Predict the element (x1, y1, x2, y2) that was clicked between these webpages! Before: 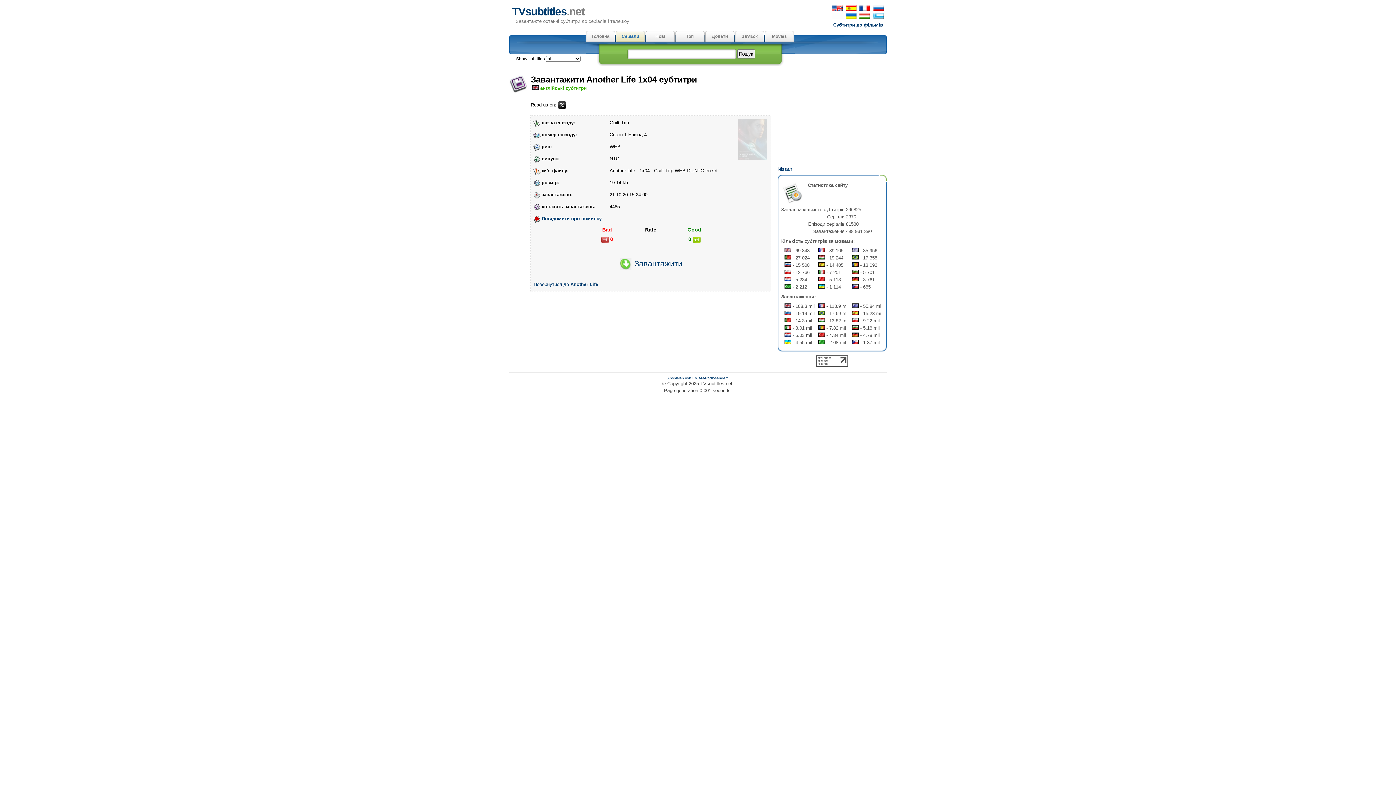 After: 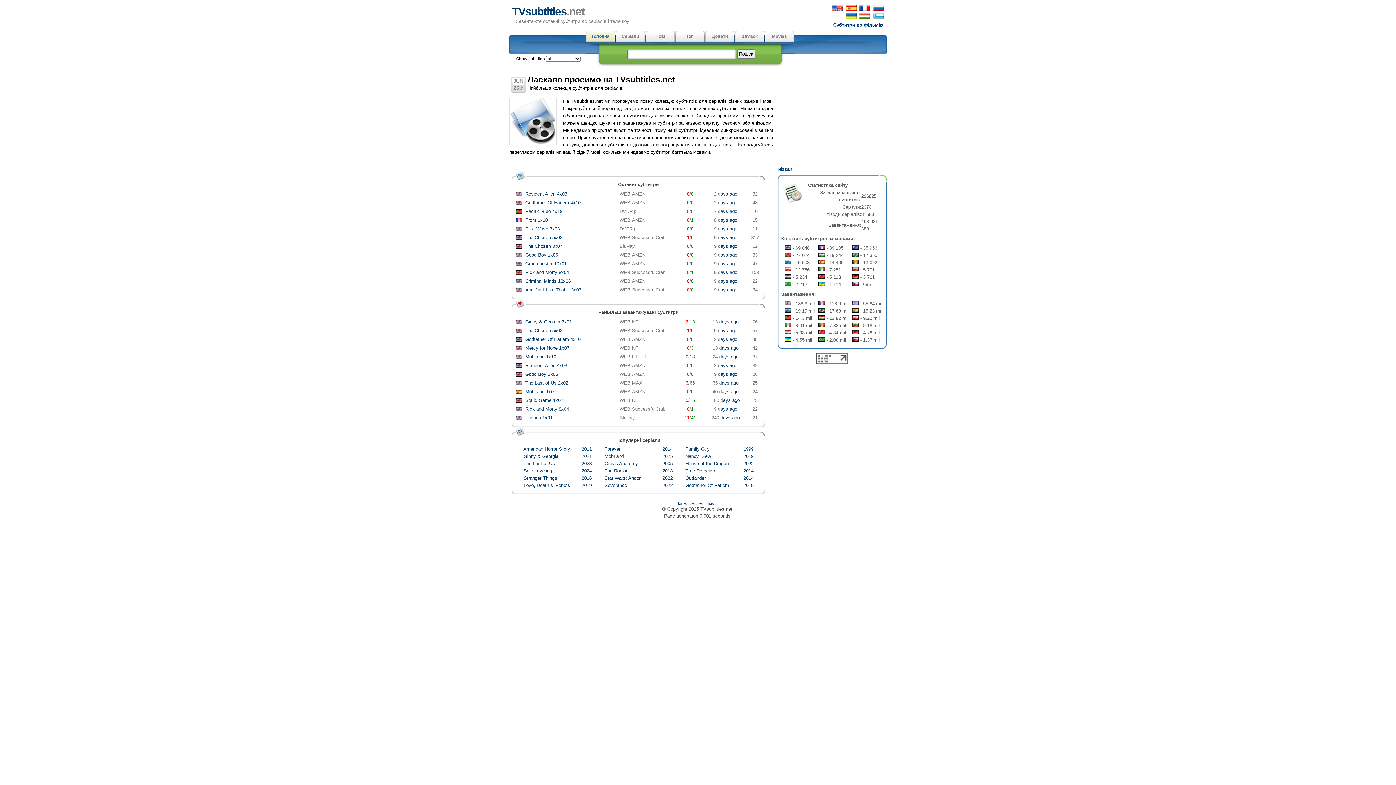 Action: label: TVsubtitles.net bbox: (512, 5, 584, 17)